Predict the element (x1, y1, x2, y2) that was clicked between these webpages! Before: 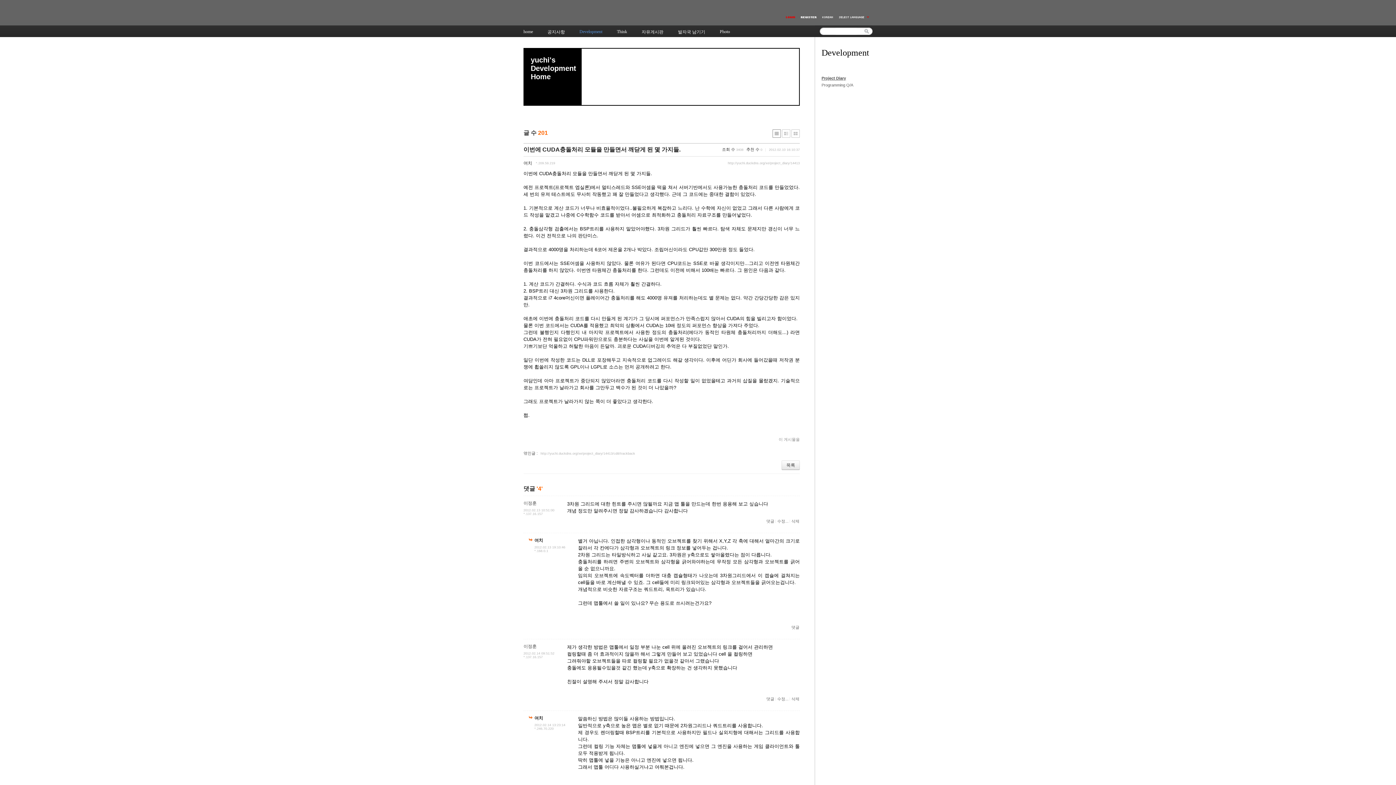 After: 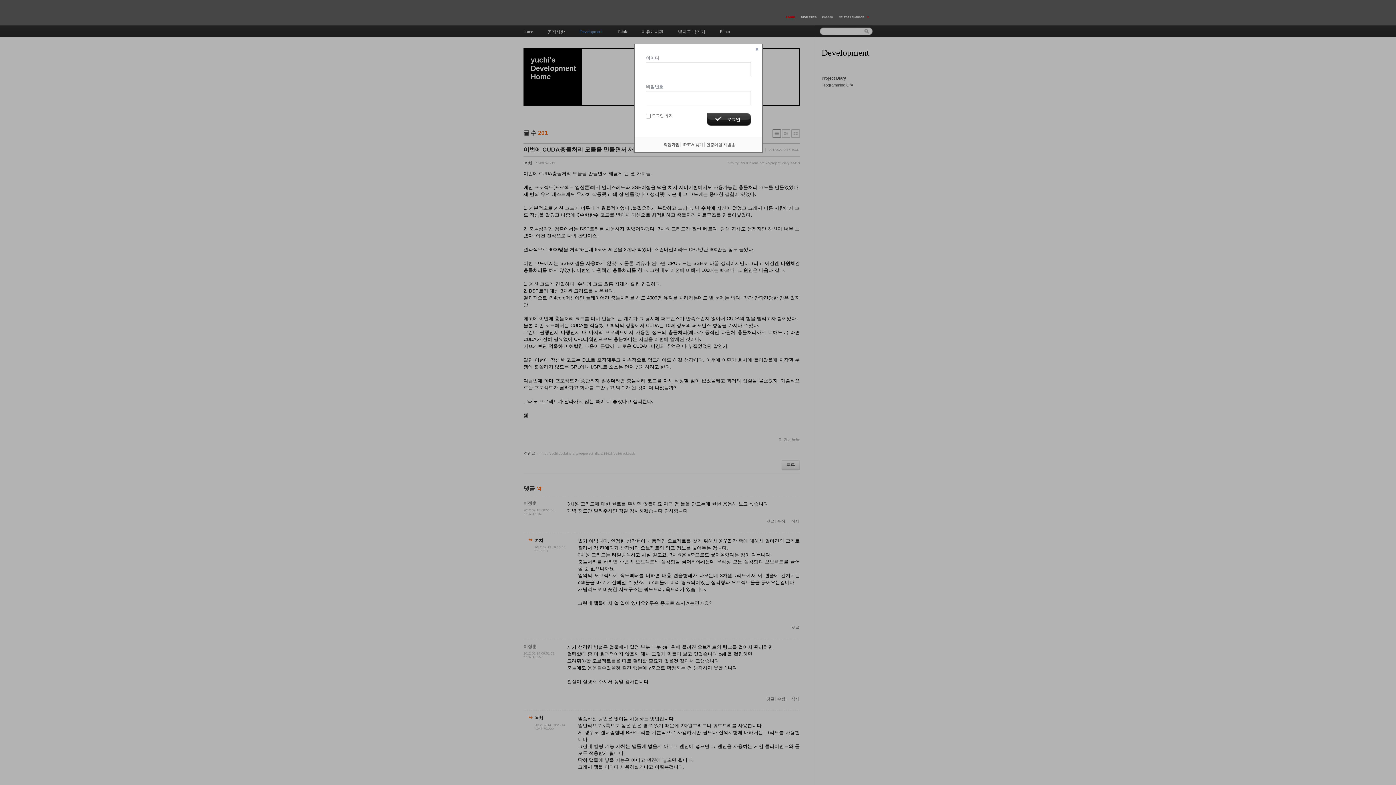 Action: bbox: (783, 14, 798, 20)